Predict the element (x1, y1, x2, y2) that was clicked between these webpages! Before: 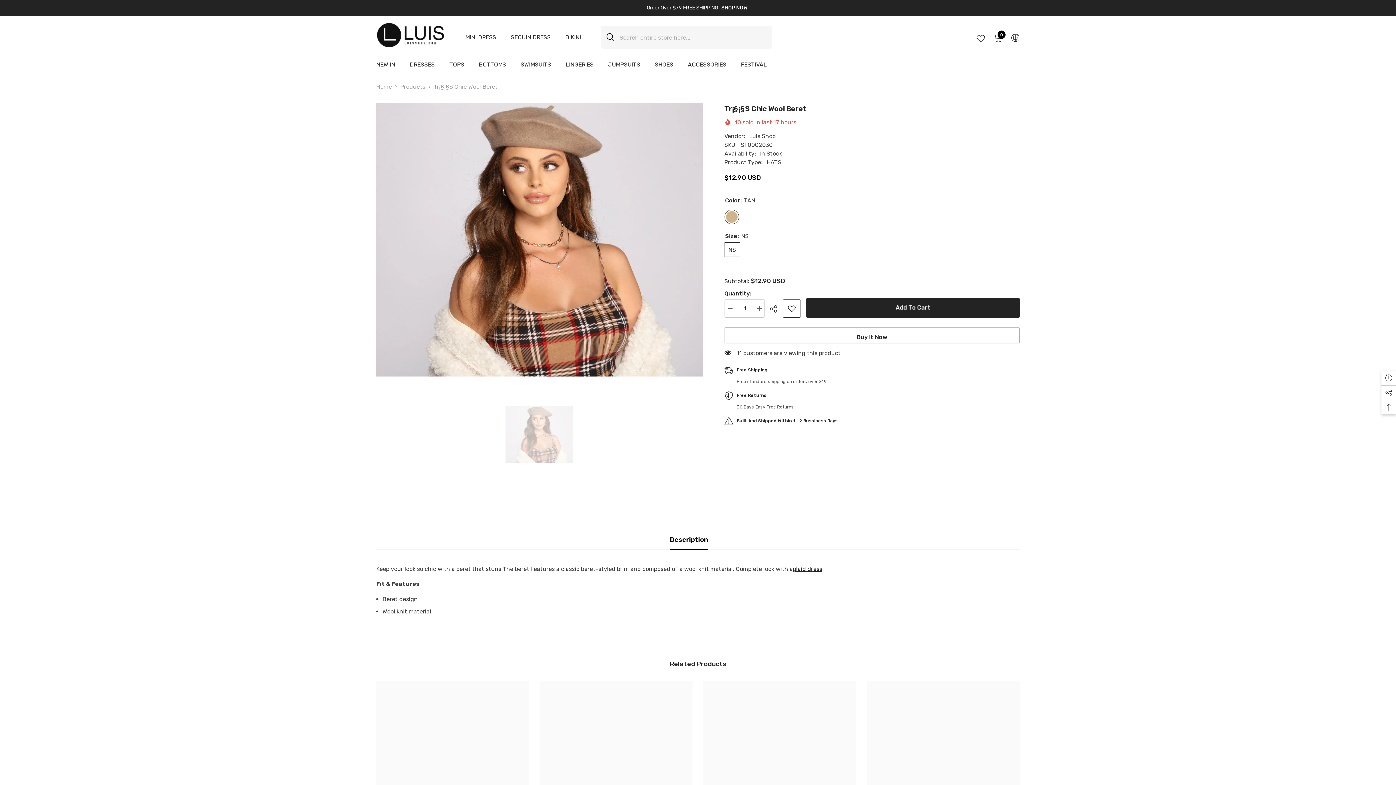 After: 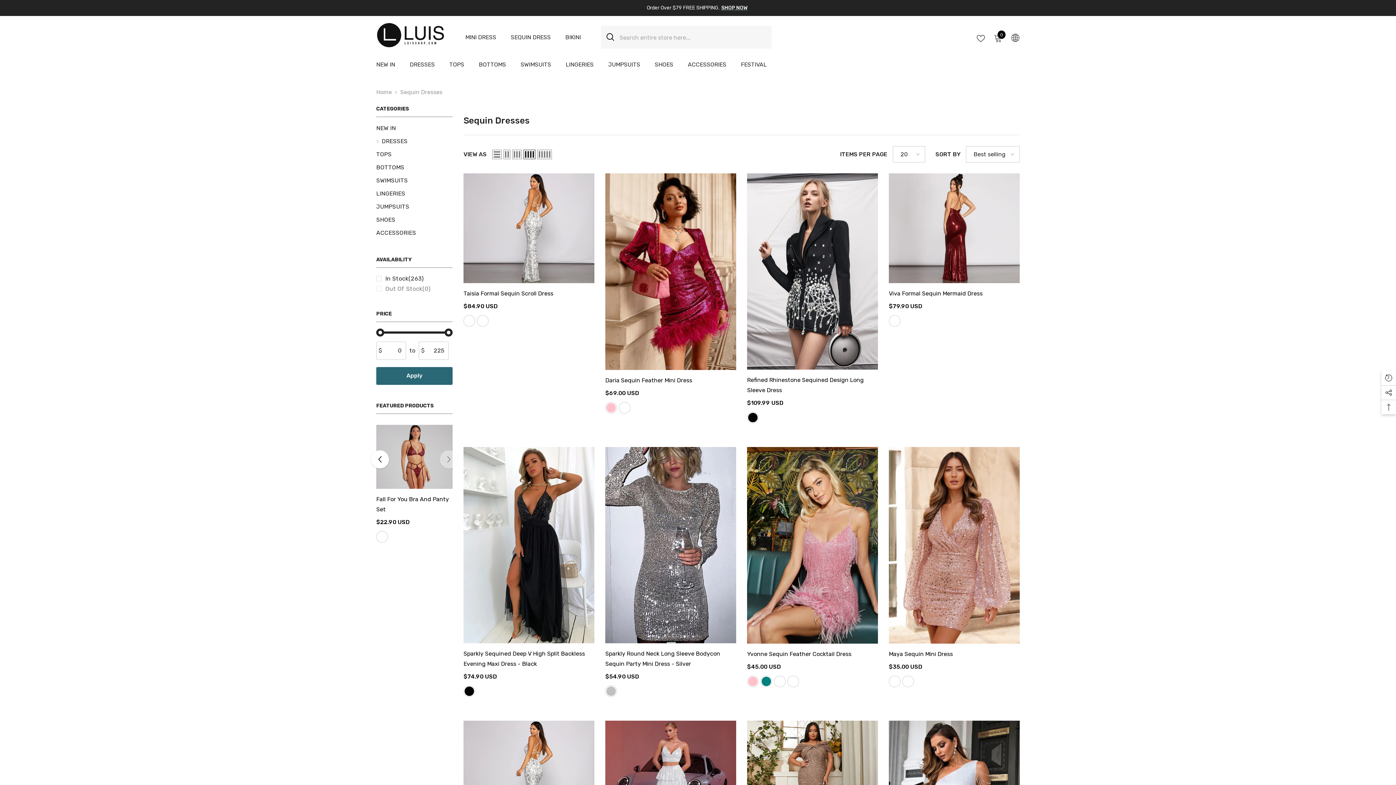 Action: bbox: (510, 33, 550, 40) label: SEQUIN DRESS